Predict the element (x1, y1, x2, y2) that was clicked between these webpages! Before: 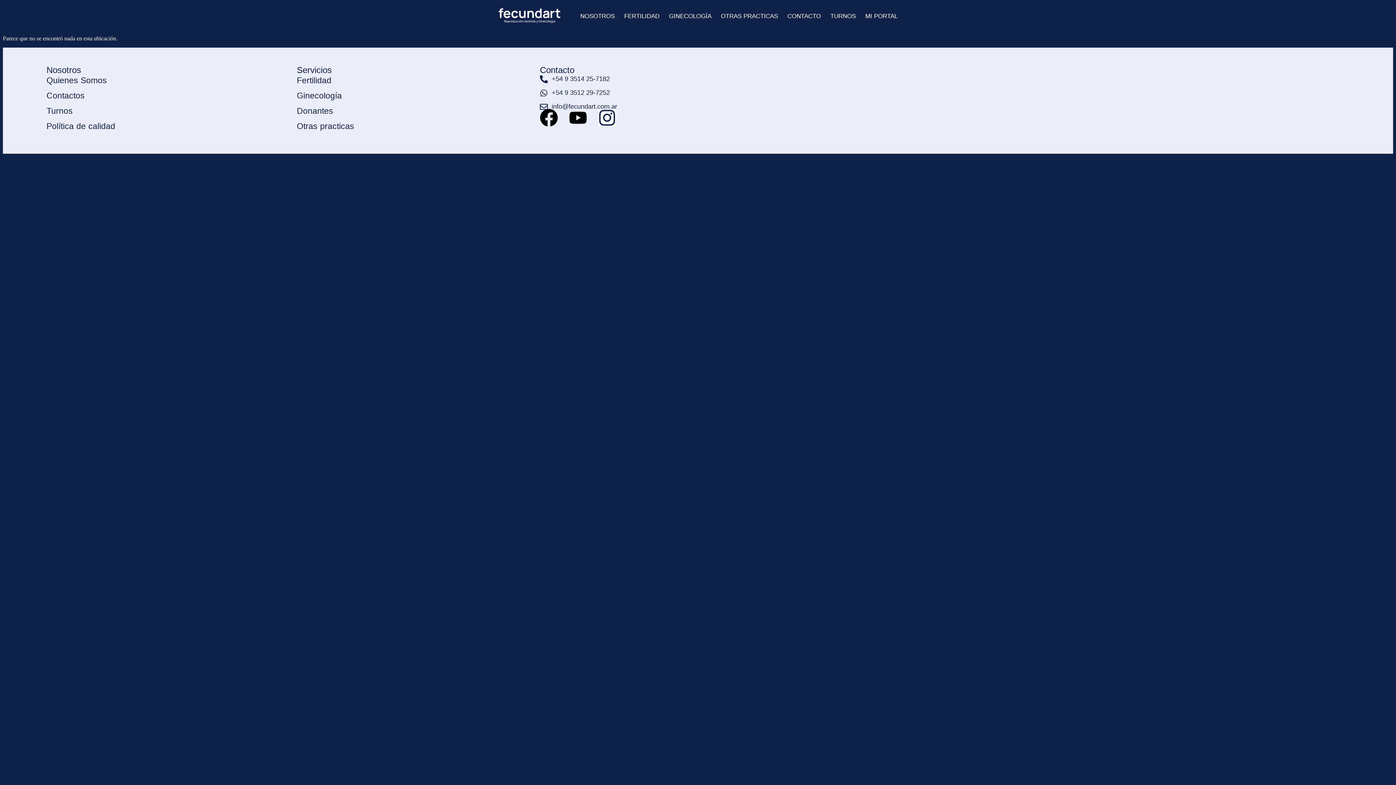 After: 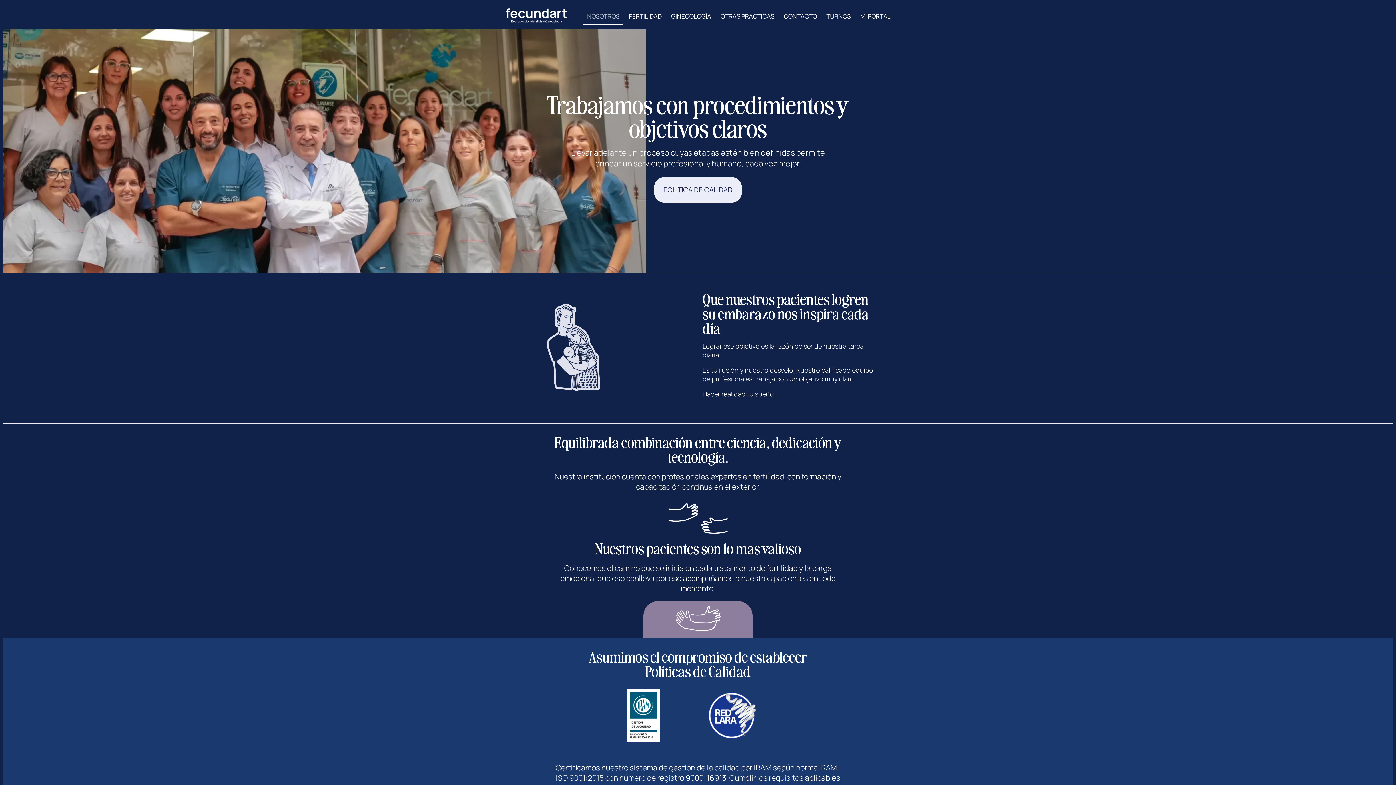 Action: bbox: (576, 7, 618, 24) label: NOSOTROS